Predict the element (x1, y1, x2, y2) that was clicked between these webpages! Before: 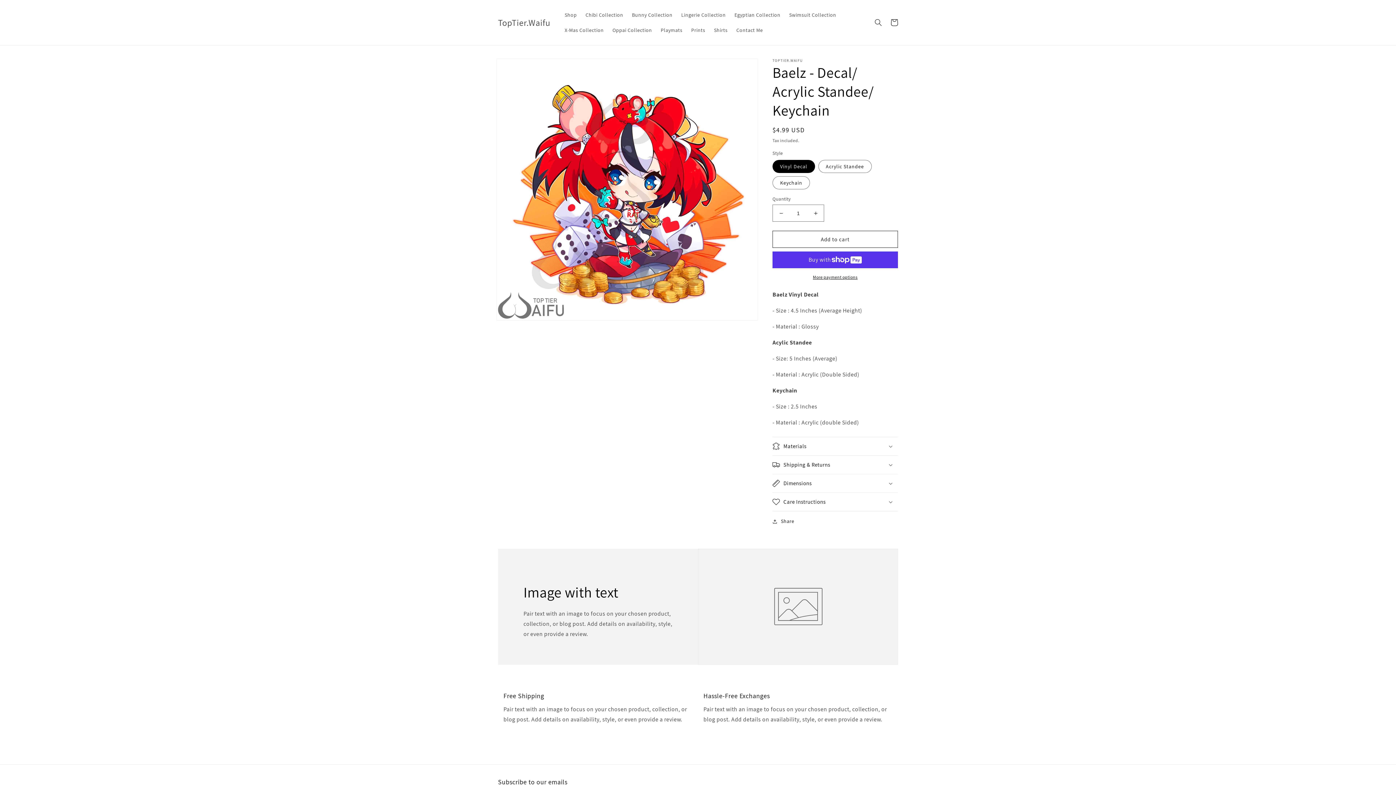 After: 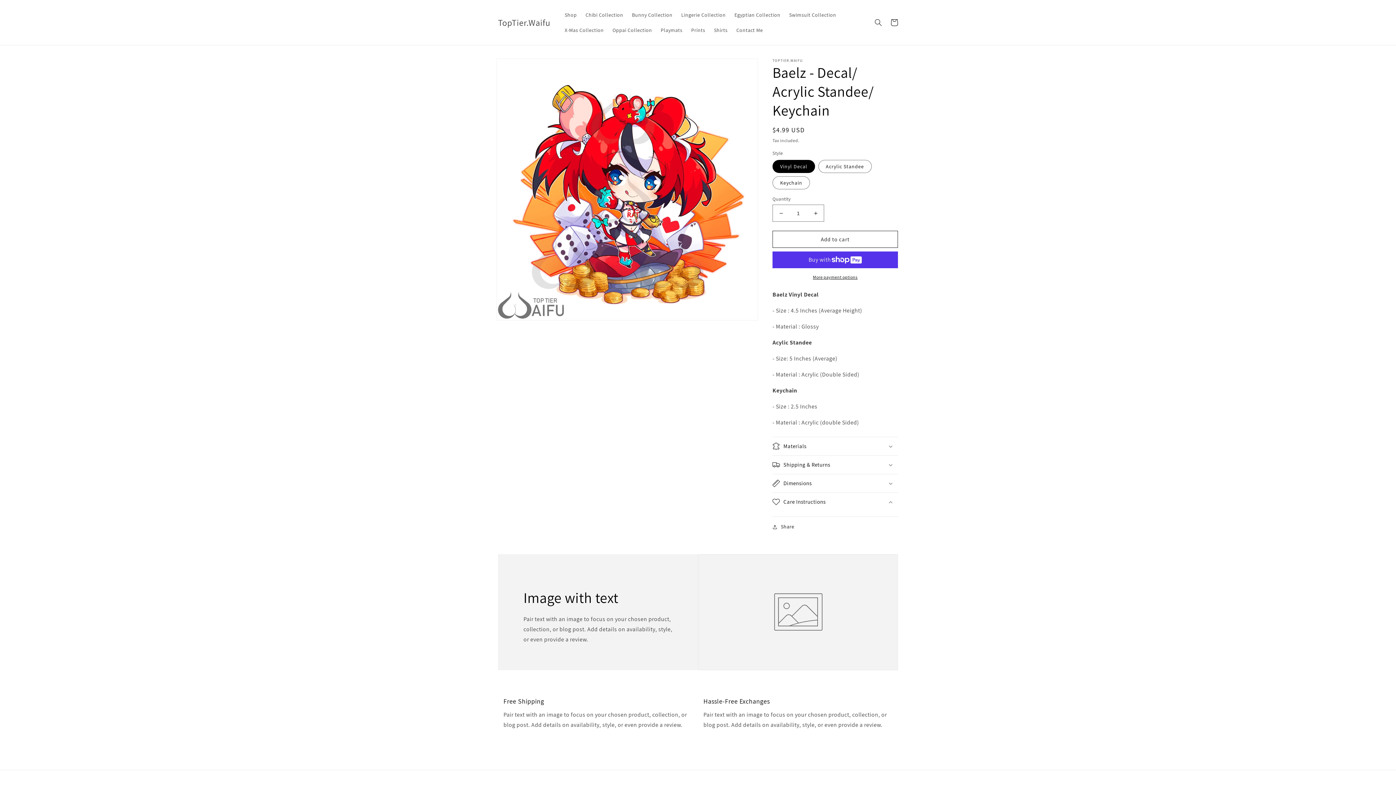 Action: bbox: (772, 493, 898, 511) label: Care Instructions